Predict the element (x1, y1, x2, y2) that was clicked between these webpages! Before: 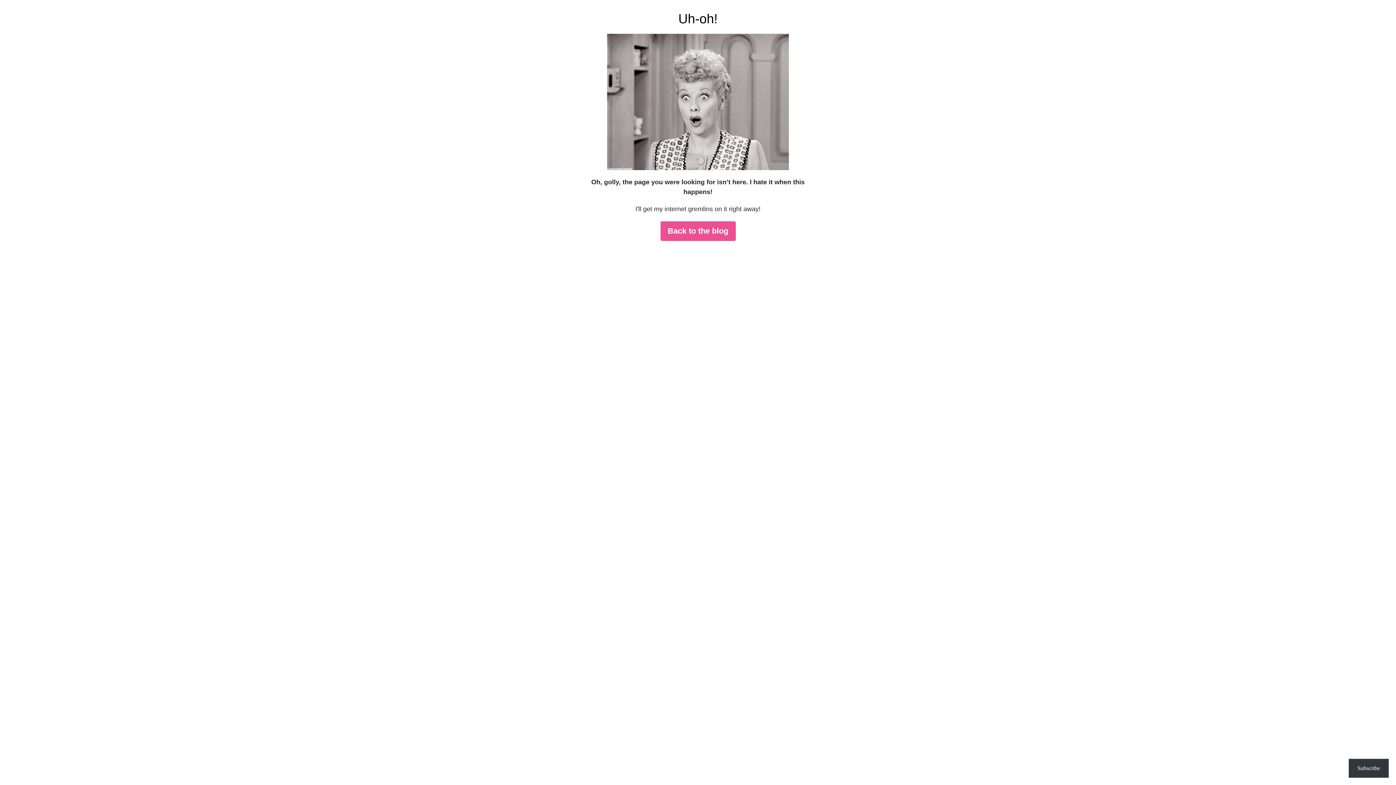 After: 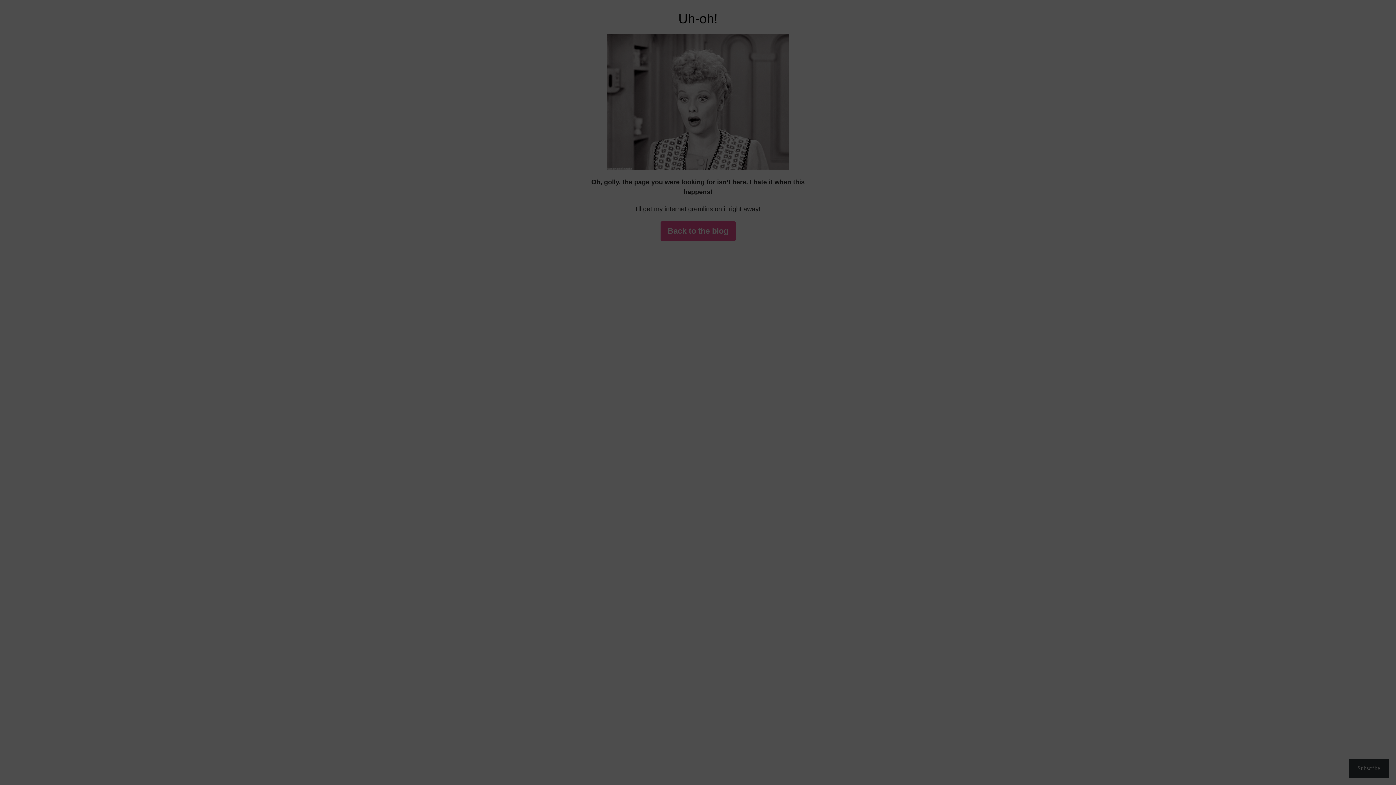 Action: label: Subscribe bbox: (1349, 759, 1389, 778)